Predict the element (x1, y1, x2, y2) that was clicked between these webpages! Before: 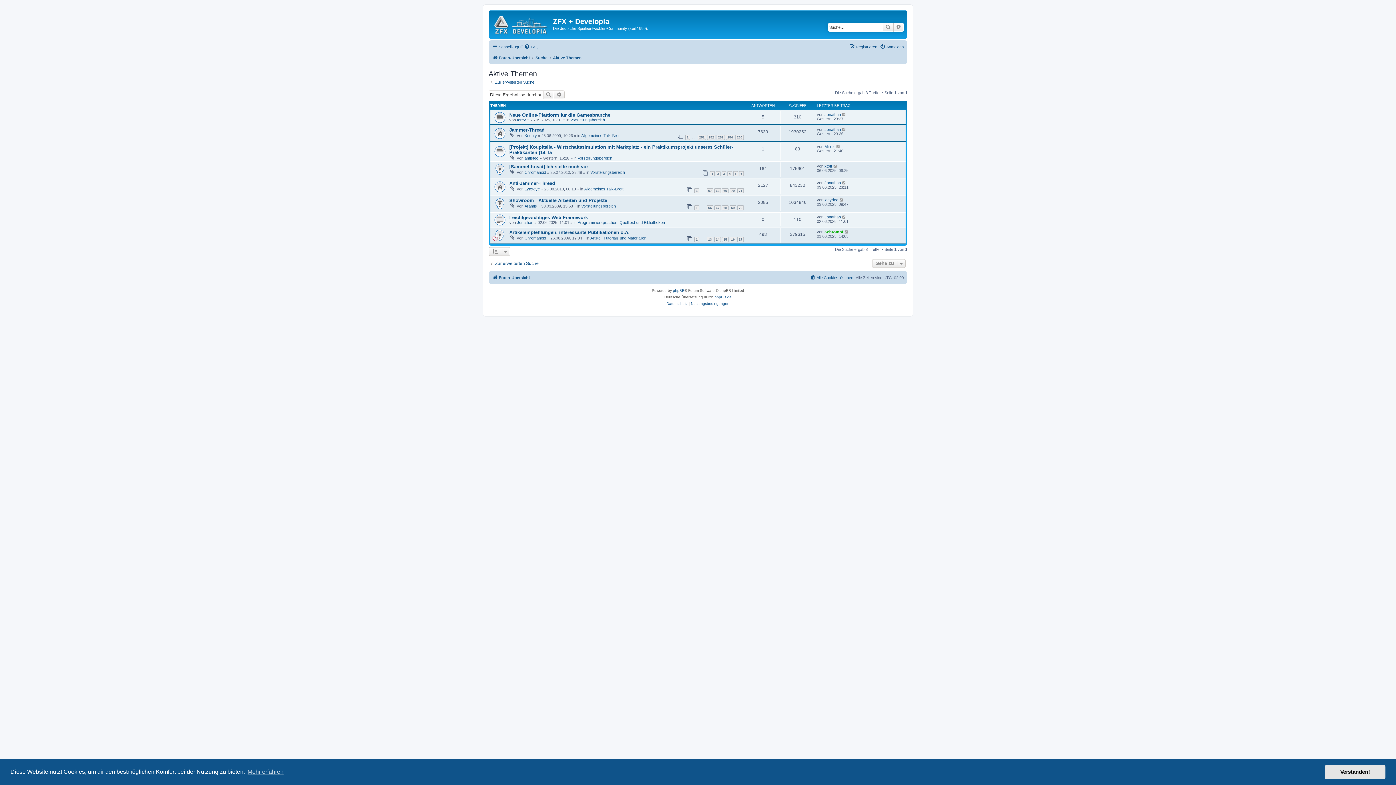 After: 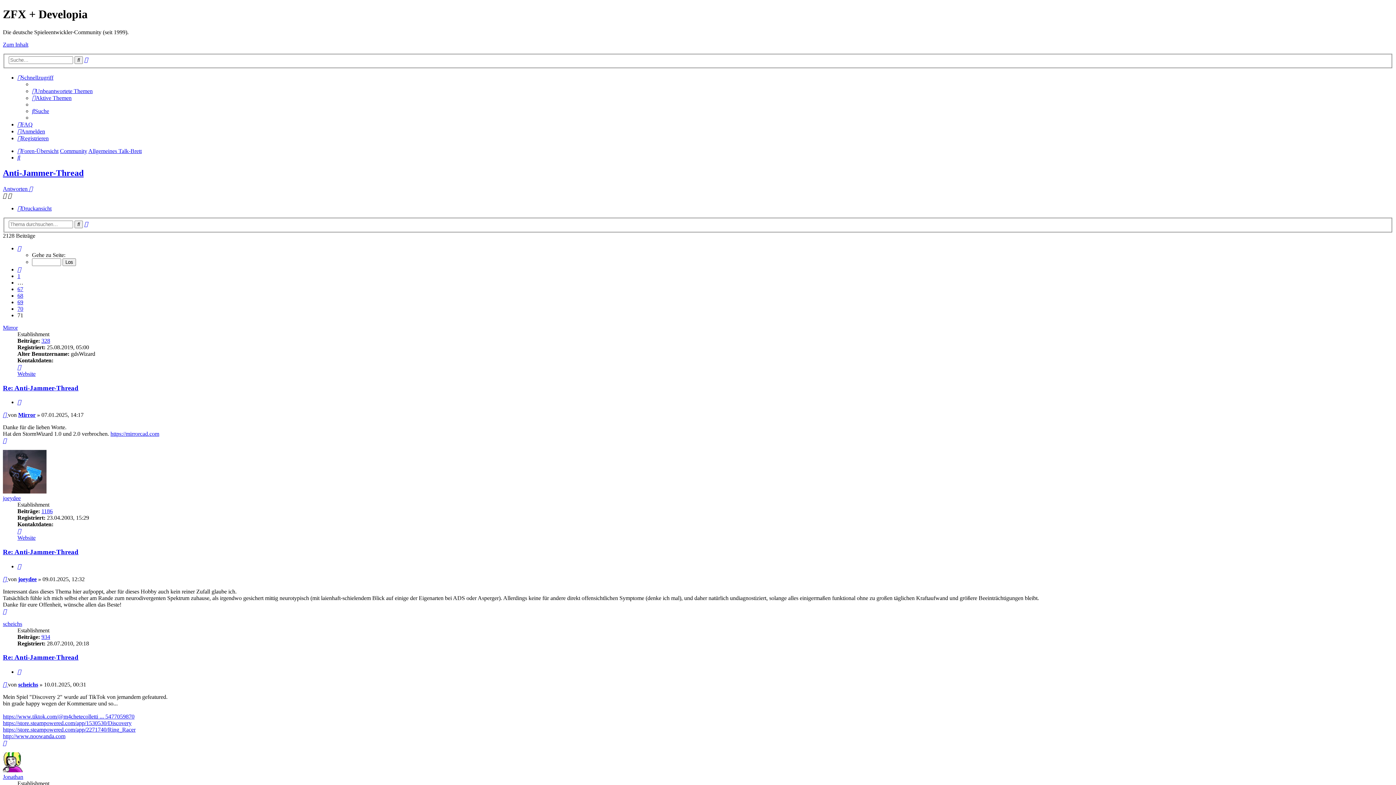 Action: bbox: (737, 188, 744, 193) label: 71